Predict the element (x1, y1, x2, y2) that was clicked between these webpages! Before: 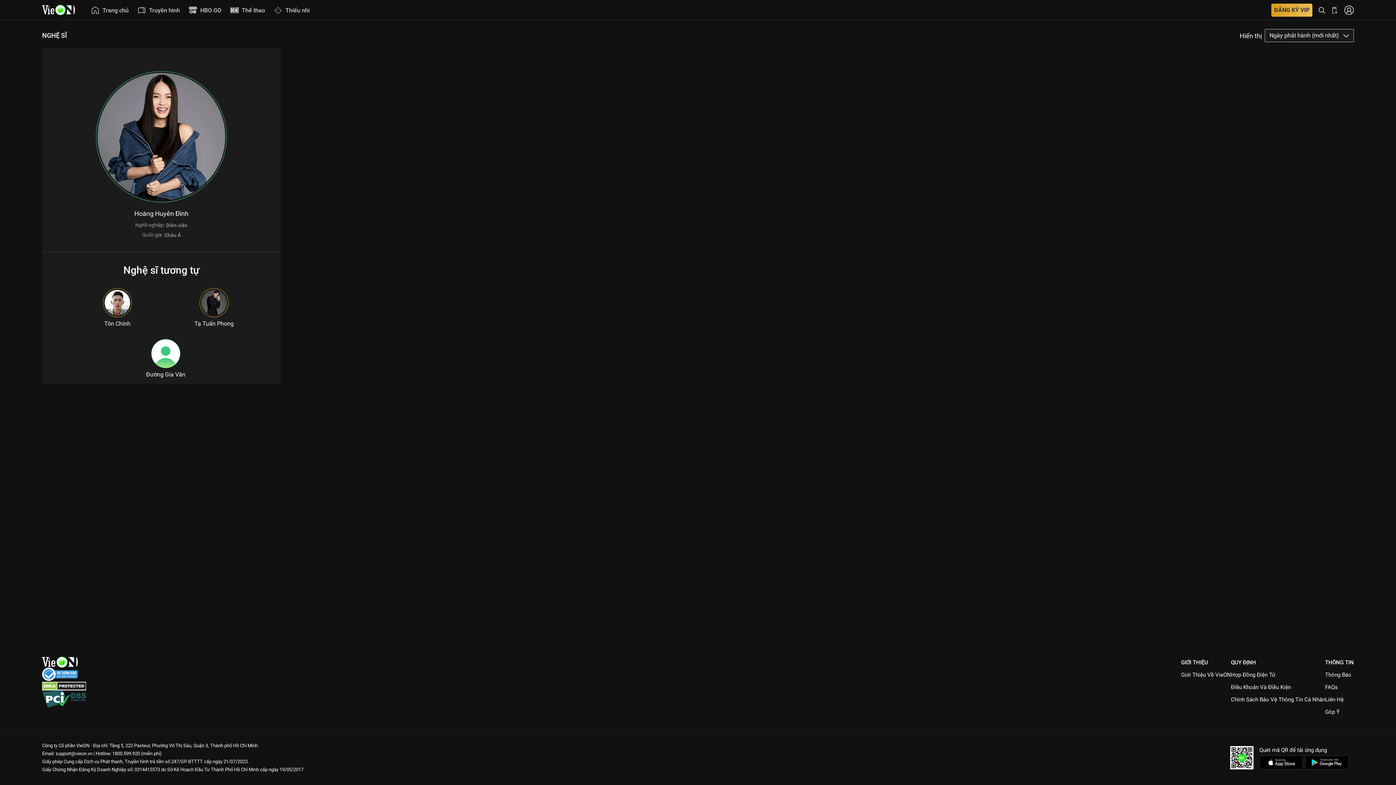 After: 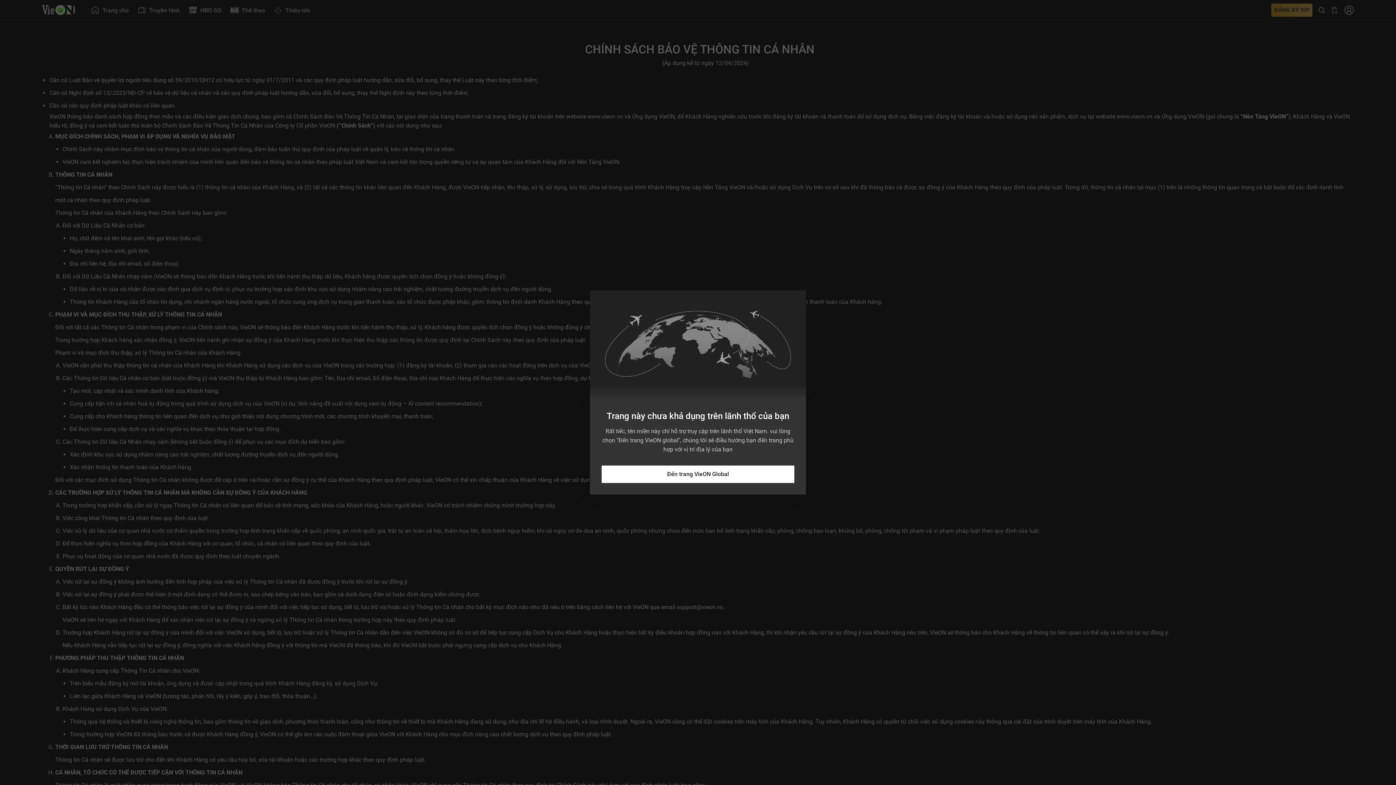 Action: label: Chính Sách Bảo Vệ Thông Tin Cá Nhân bbox: (1231, 696, 1325, 703)